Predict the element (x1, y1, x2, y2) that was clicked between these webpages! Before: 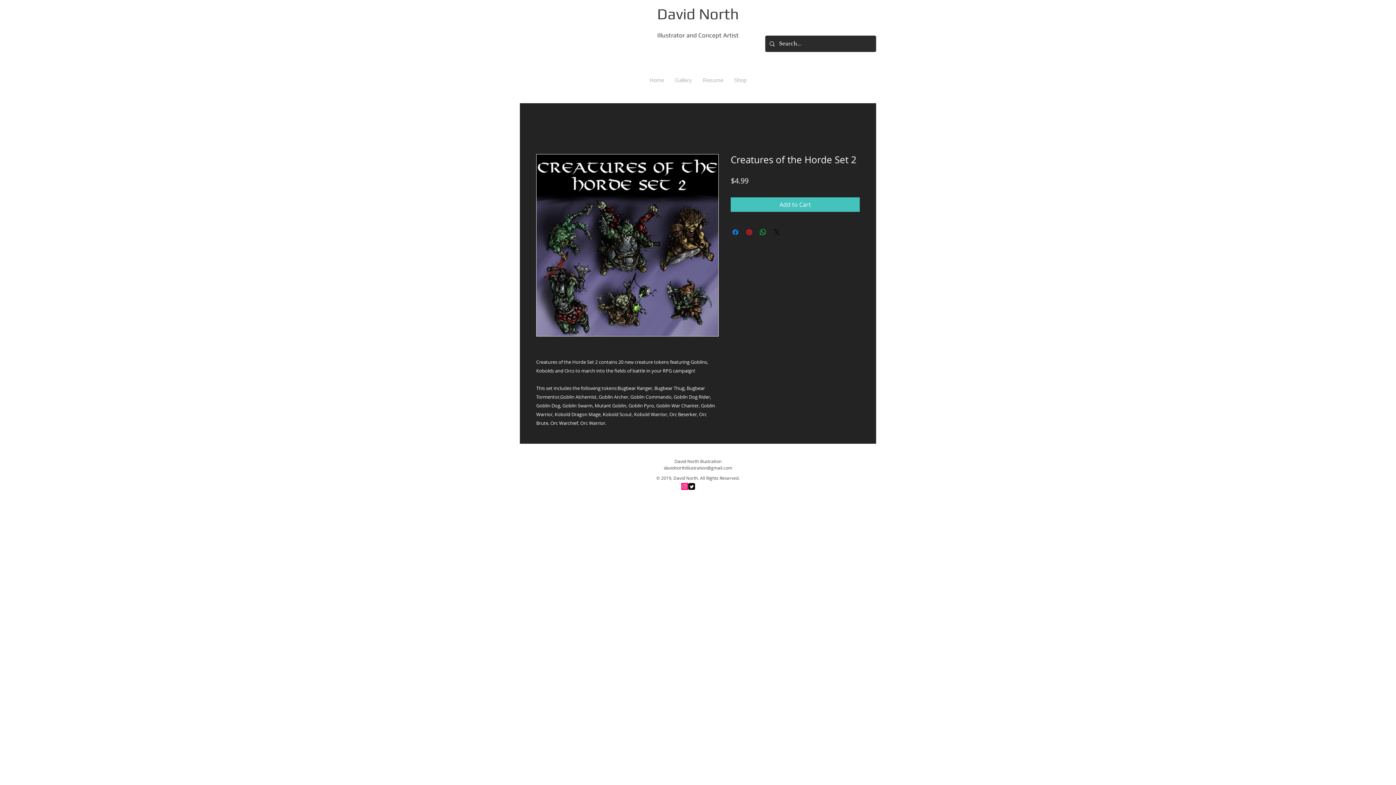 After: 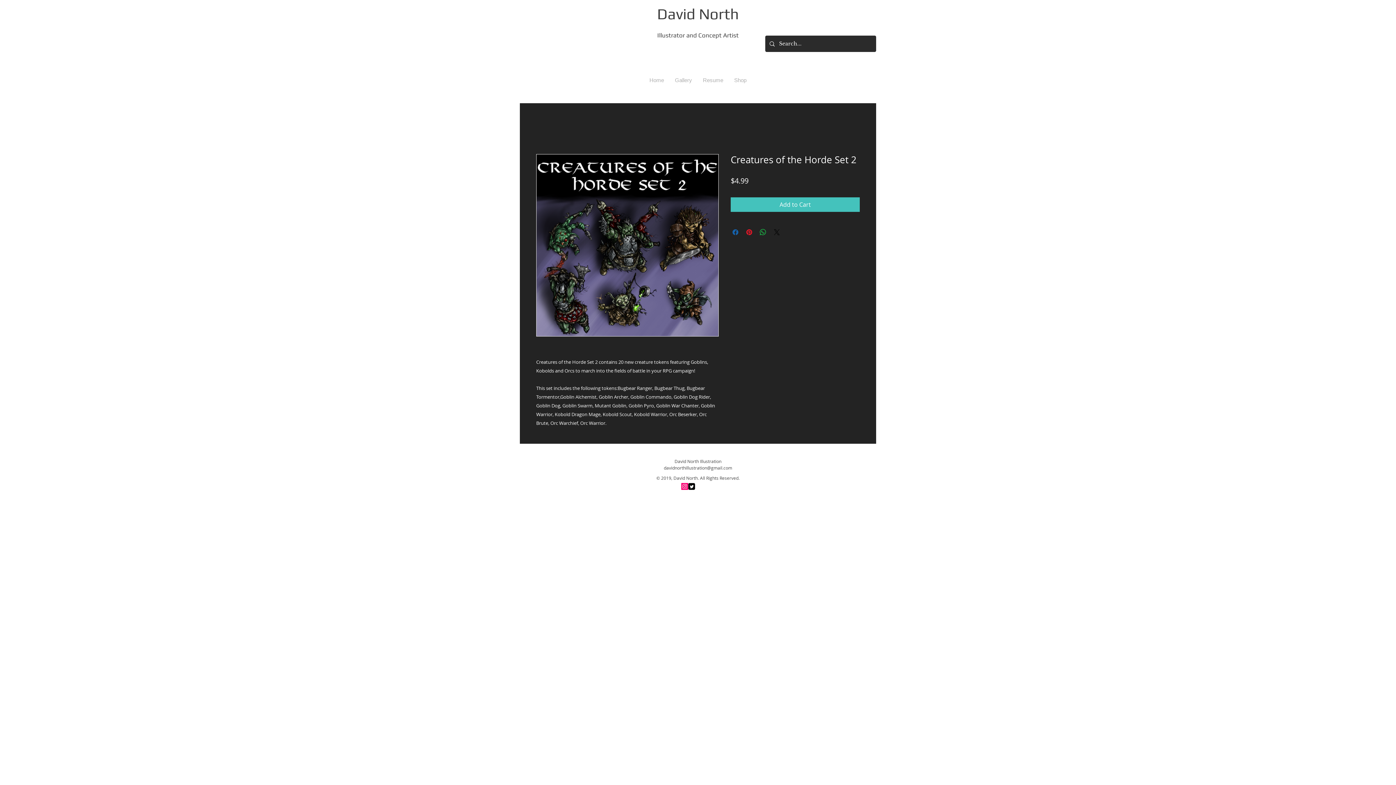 Action: label: Share on Facebook bbox: (731, 227, 740, 236)